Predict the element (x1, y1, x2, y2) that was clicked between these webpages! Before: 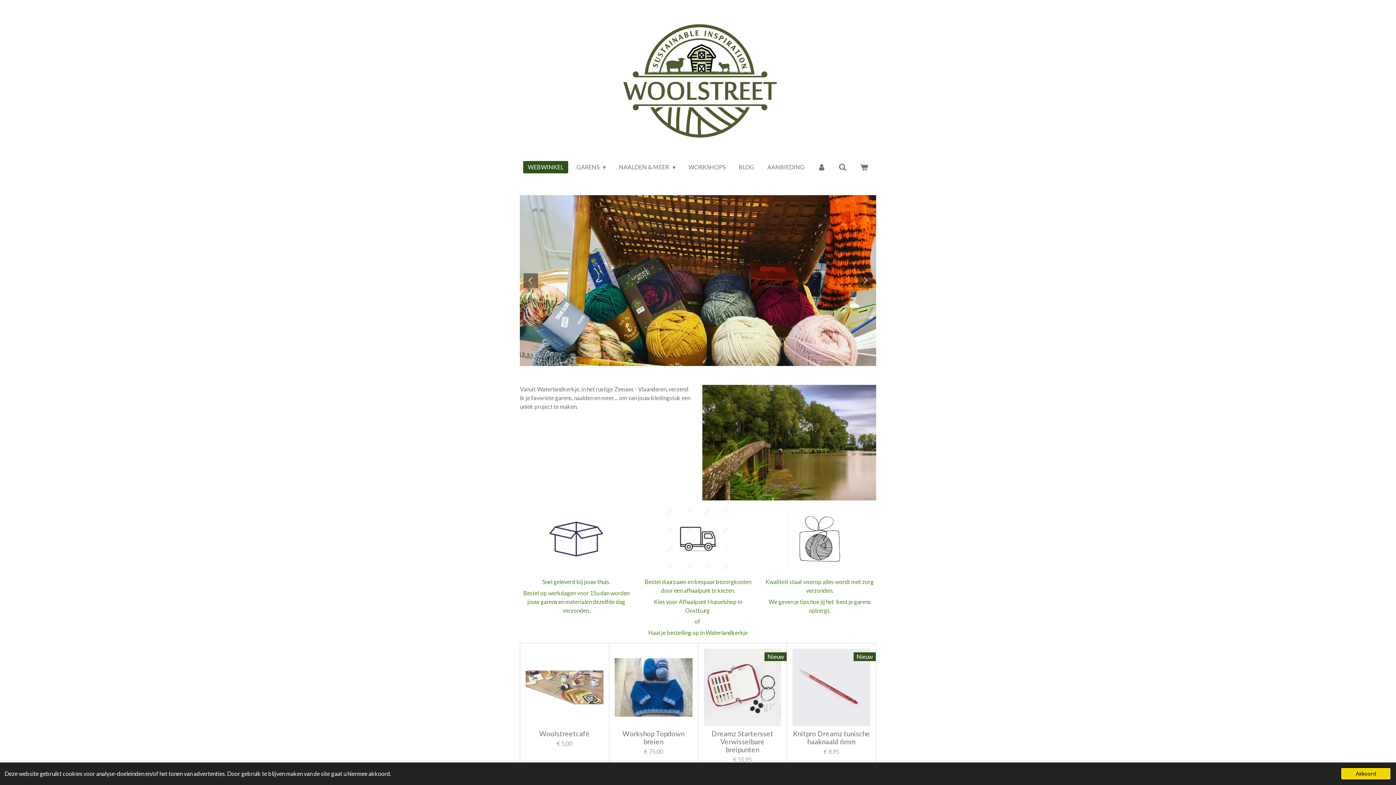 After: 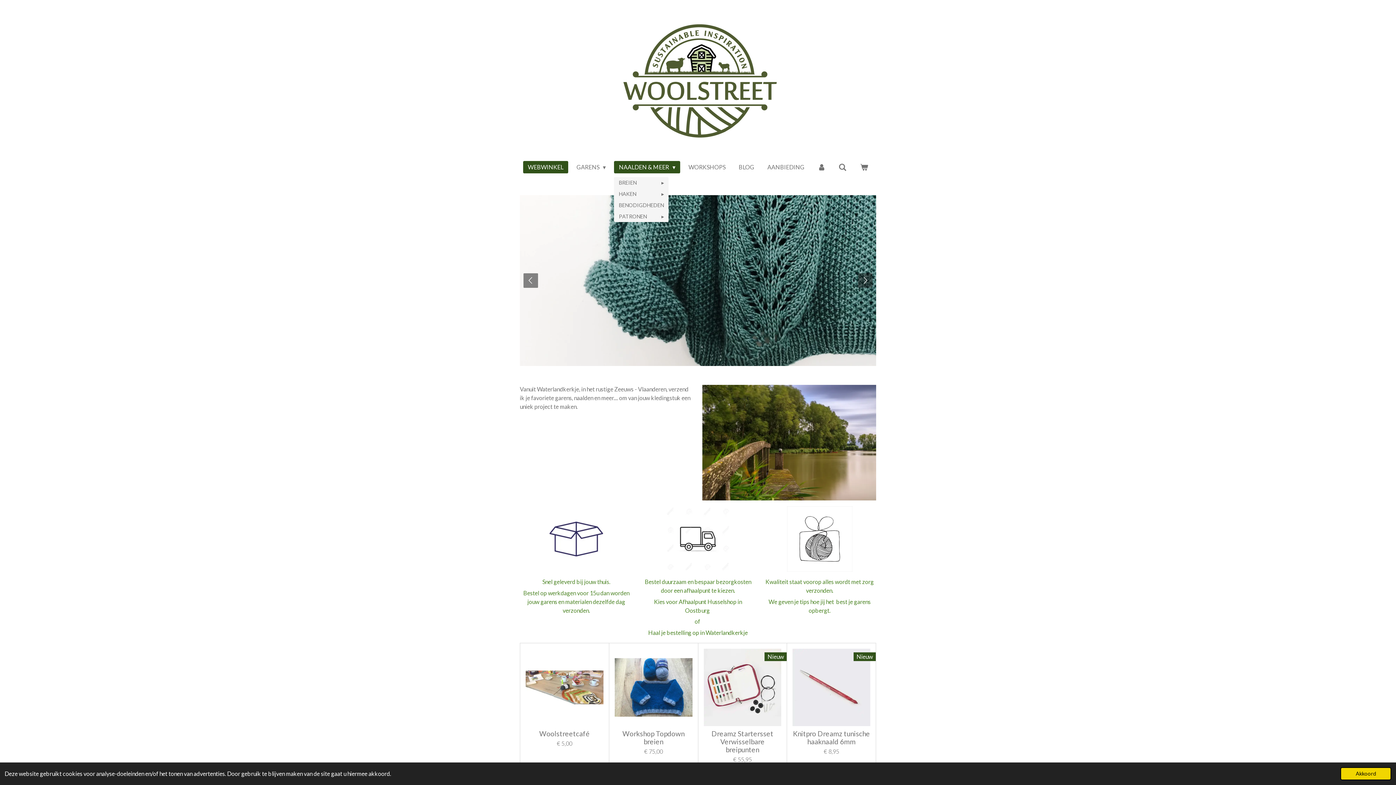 Action: label: NAALDEN & MEER  bbox: (614, 160, 680, 173)